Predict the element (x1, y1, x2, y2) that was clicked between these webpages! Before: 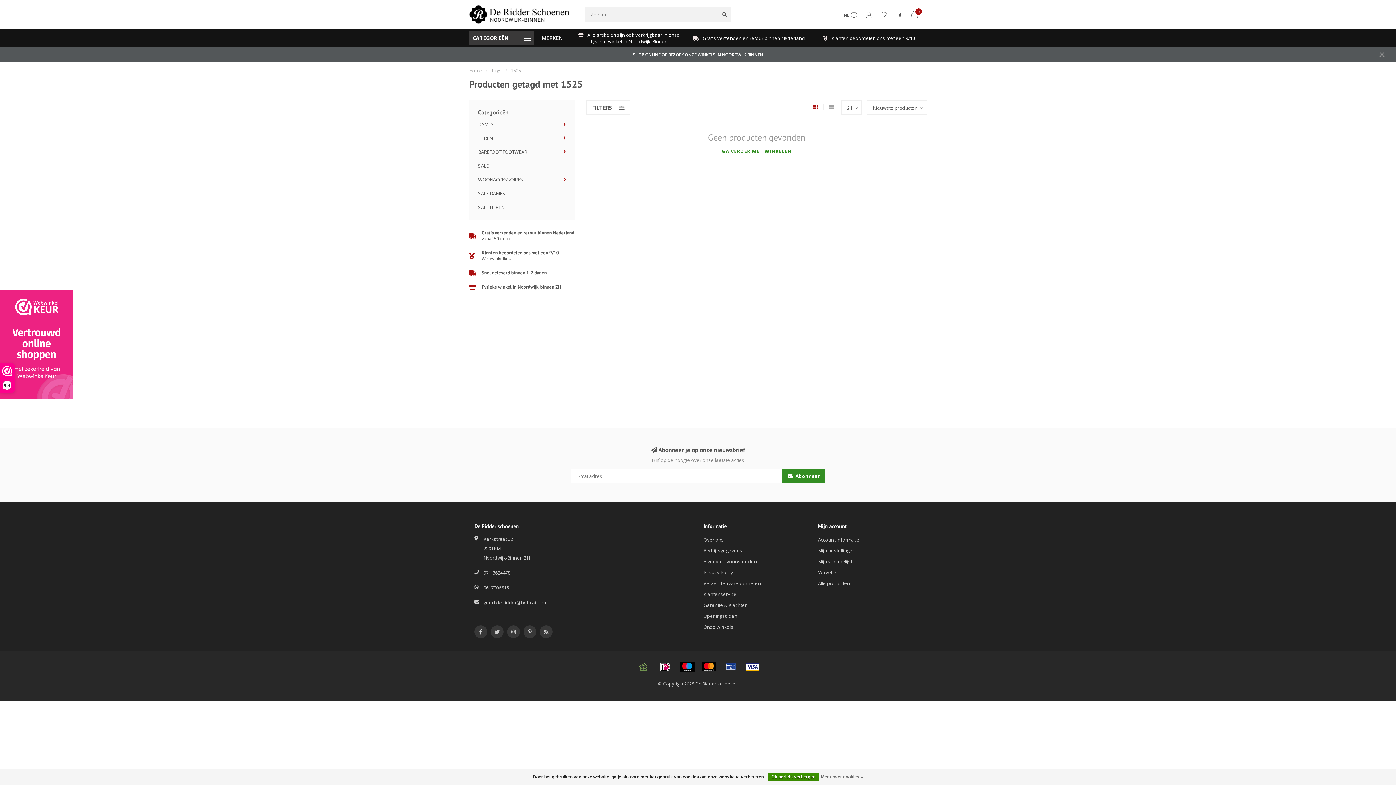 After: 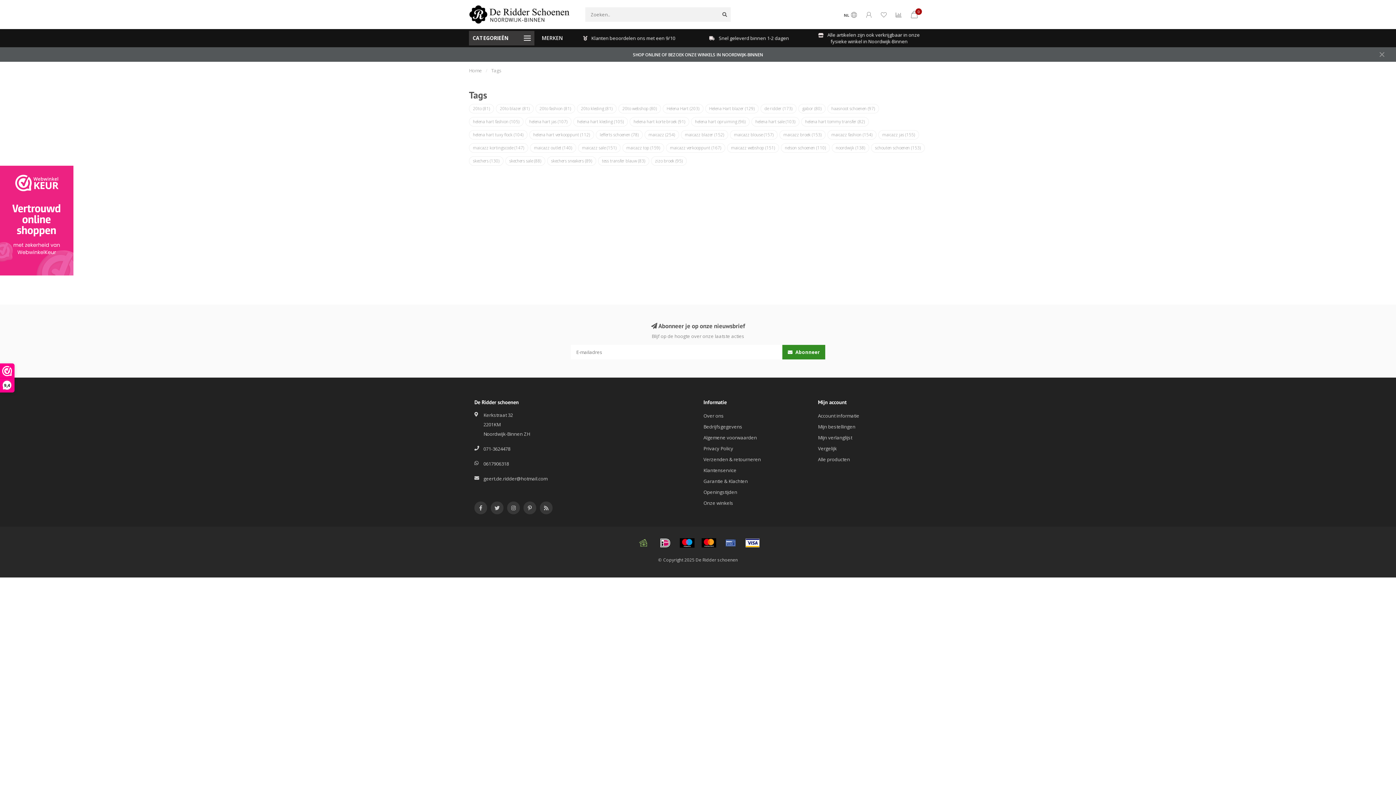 Action: bbox: (491, 67, 501, 73) label: Tags